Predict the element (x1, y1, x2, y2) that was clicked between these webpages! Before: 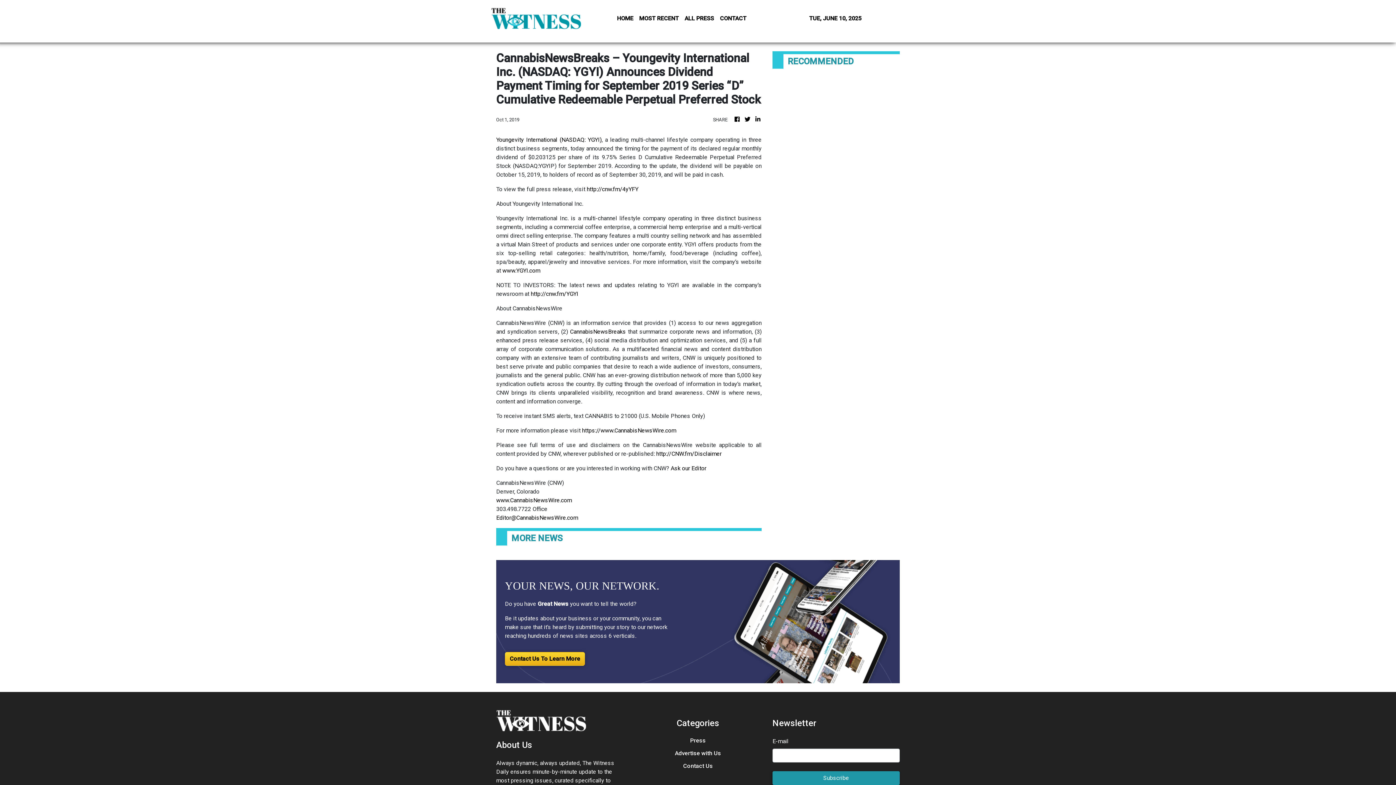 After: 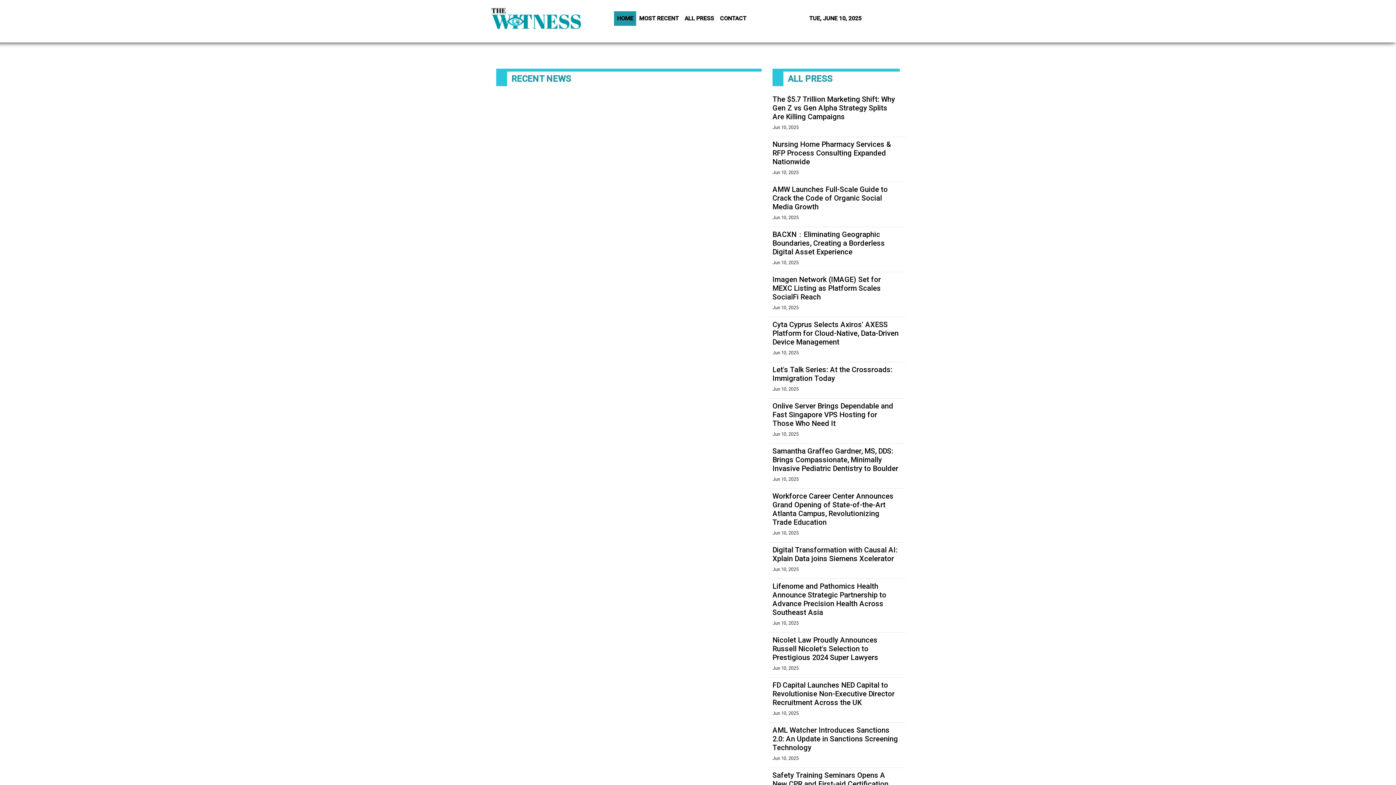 Action: bbox: (754, 115, 761, 124)